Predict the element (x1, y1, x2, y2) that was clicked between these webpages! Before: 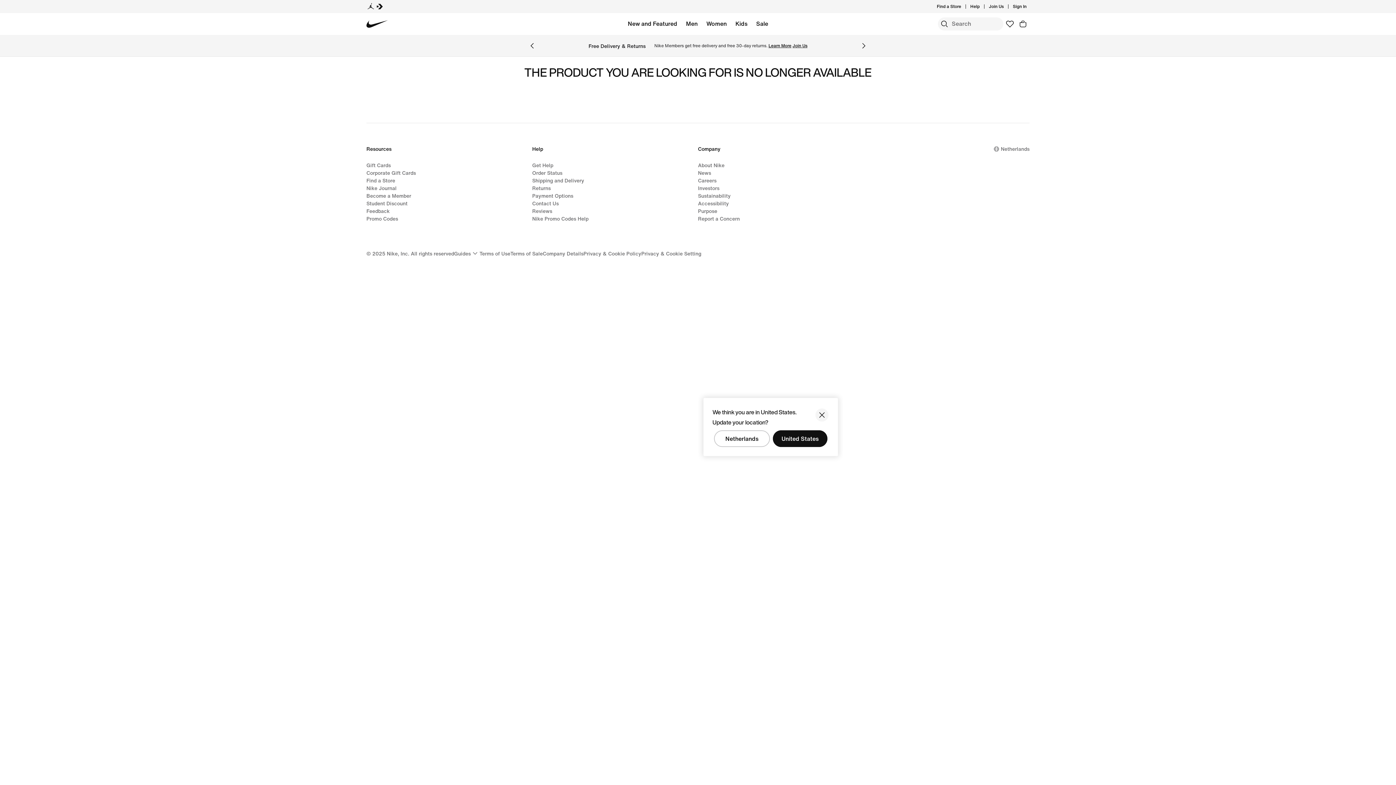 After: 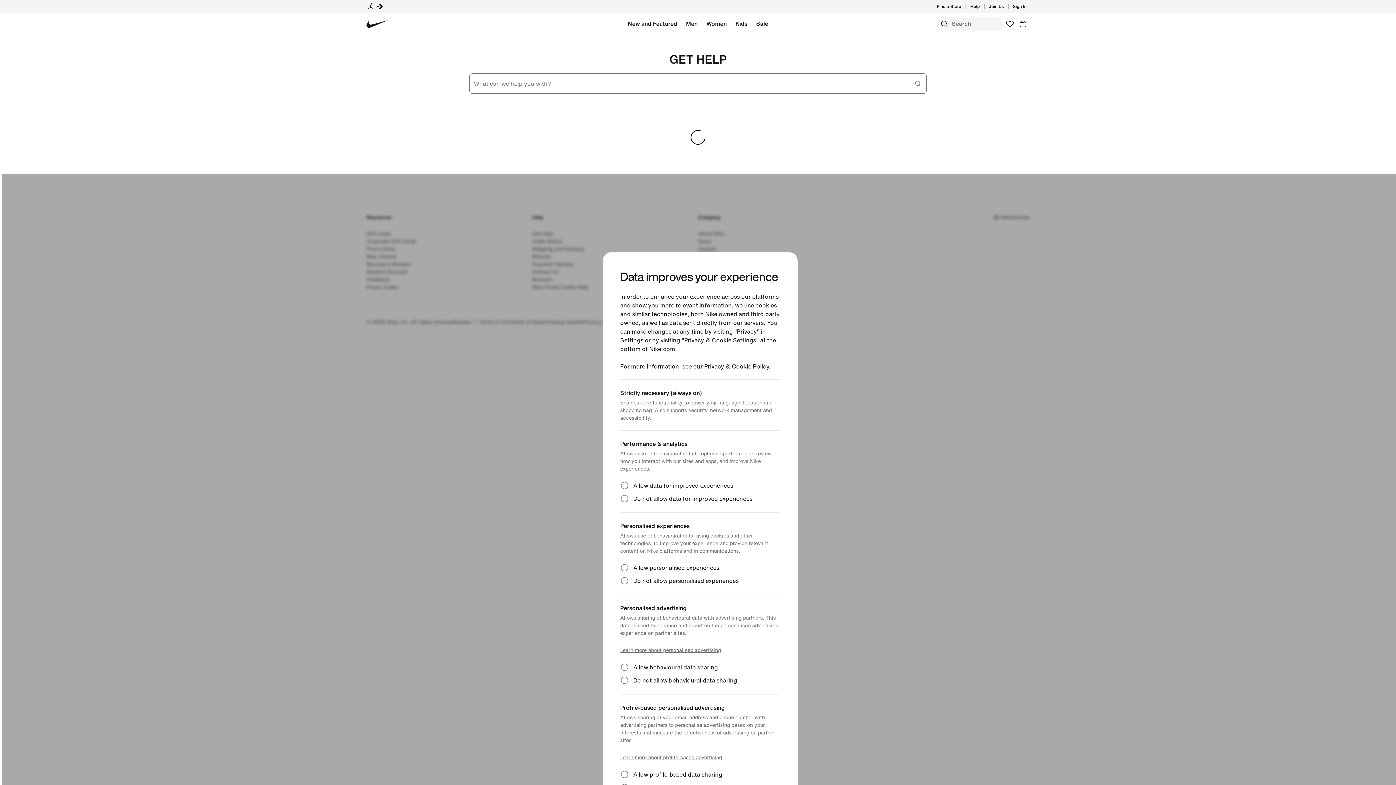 Action: bbox: (532, 161, 553, 169) label: Get Help